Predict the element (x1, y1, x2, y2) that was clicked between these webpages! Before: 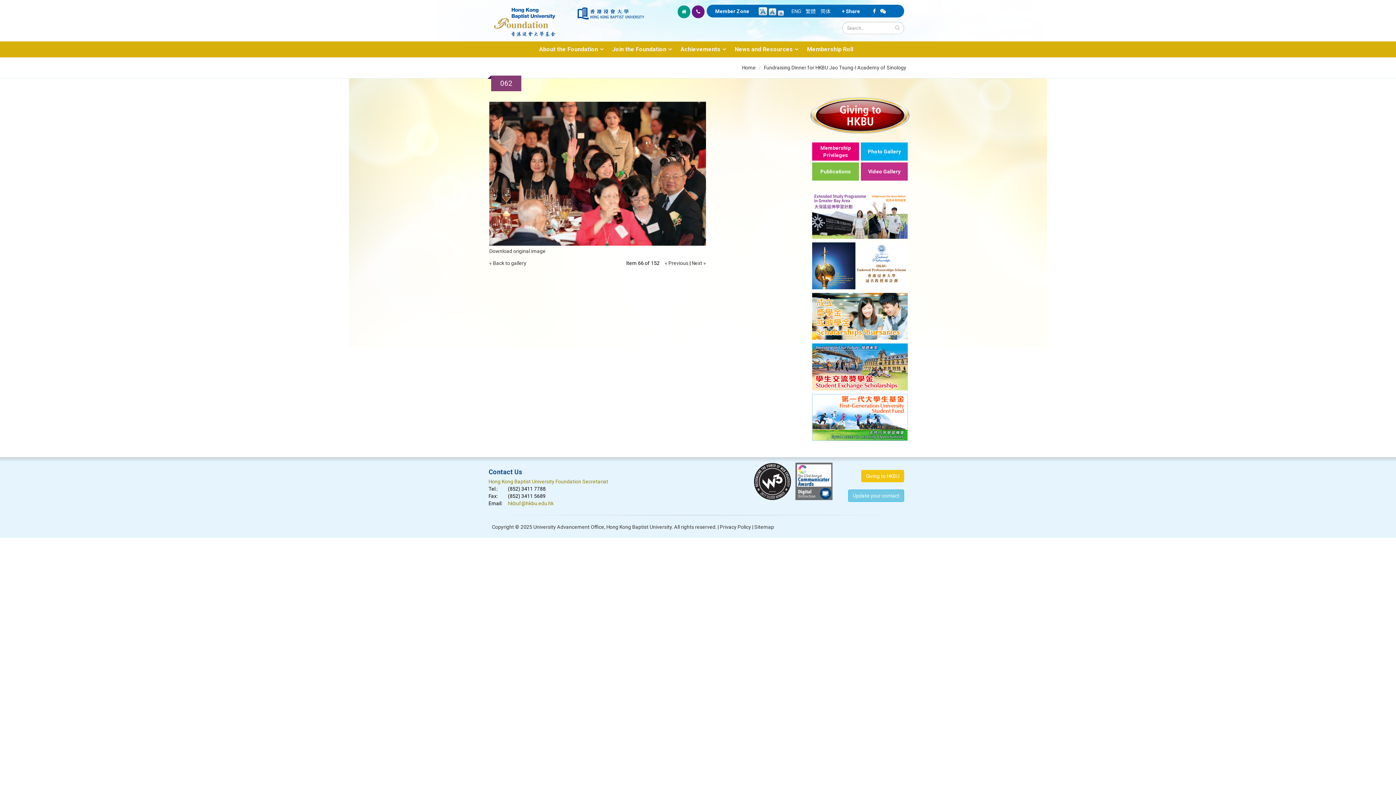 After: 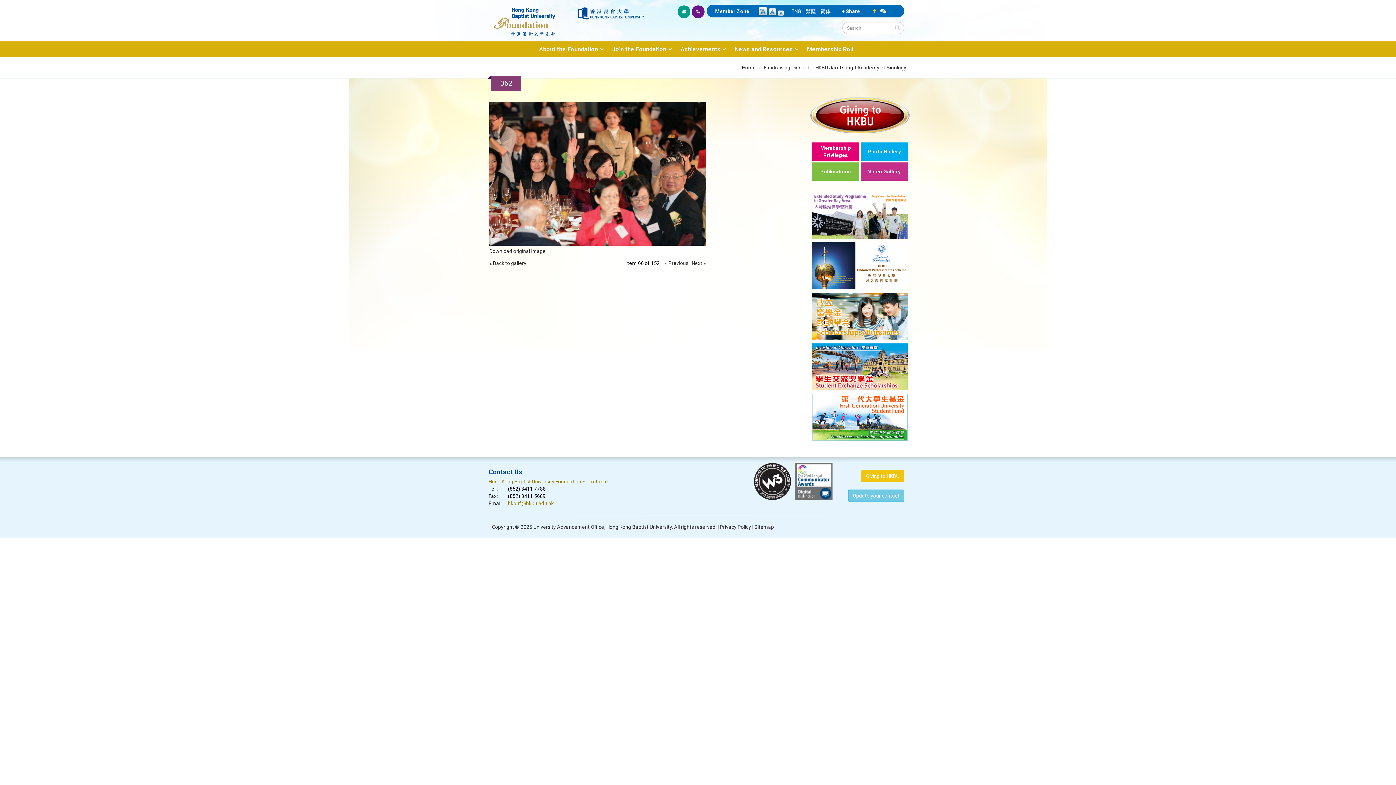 Action: bbox: (873, 8, 876, 14)